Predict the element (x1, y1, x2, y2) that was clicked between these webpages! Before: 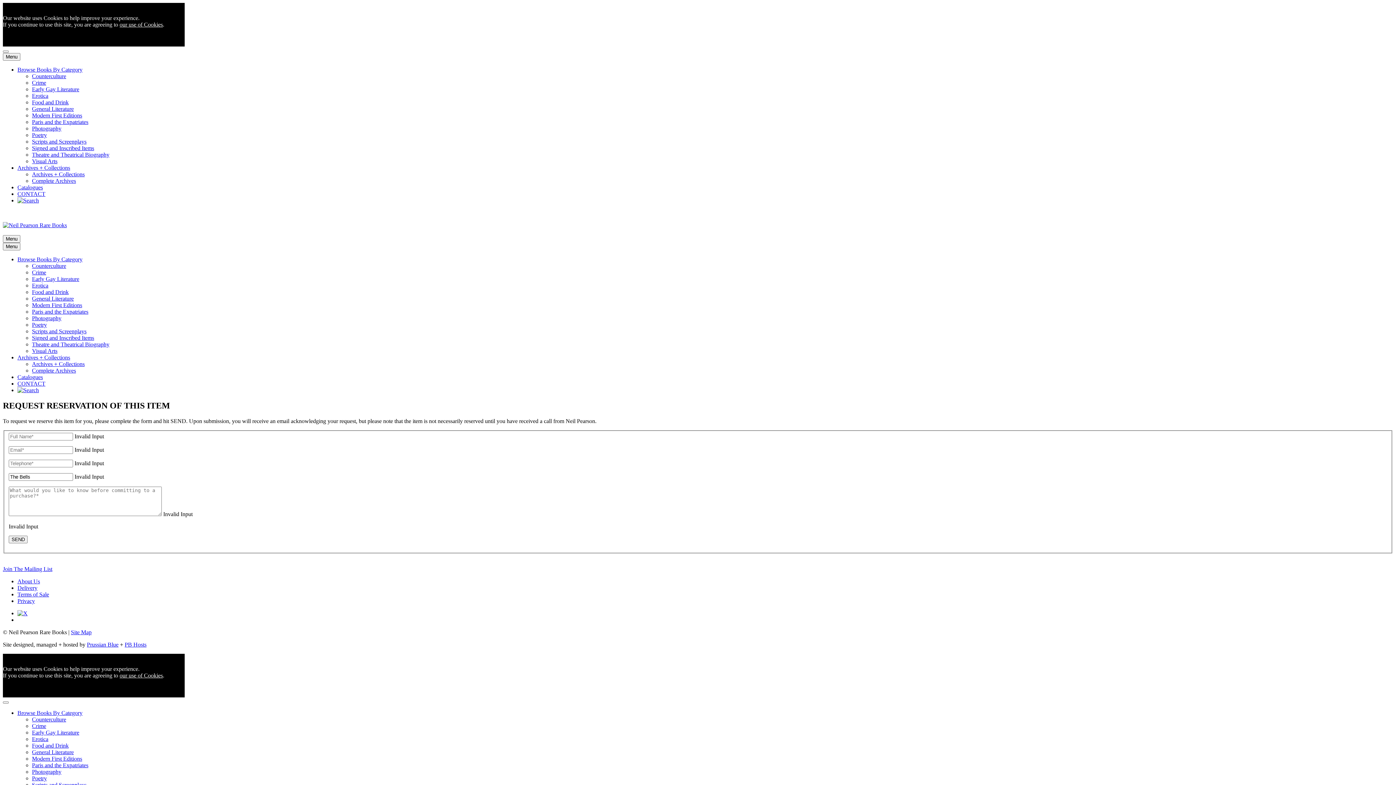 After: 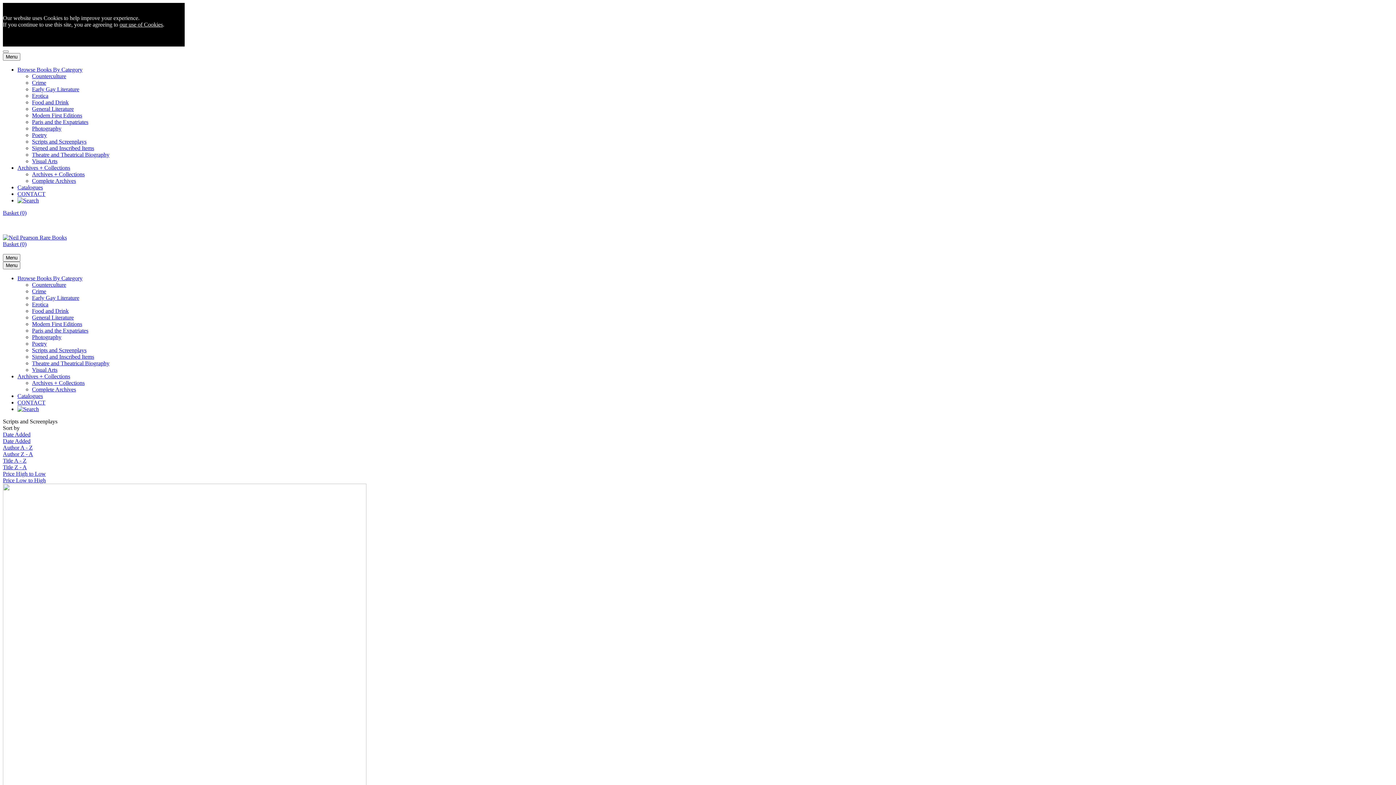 Action: bbox: (32, 138, 86, 144) label: Scripts and Screenplays